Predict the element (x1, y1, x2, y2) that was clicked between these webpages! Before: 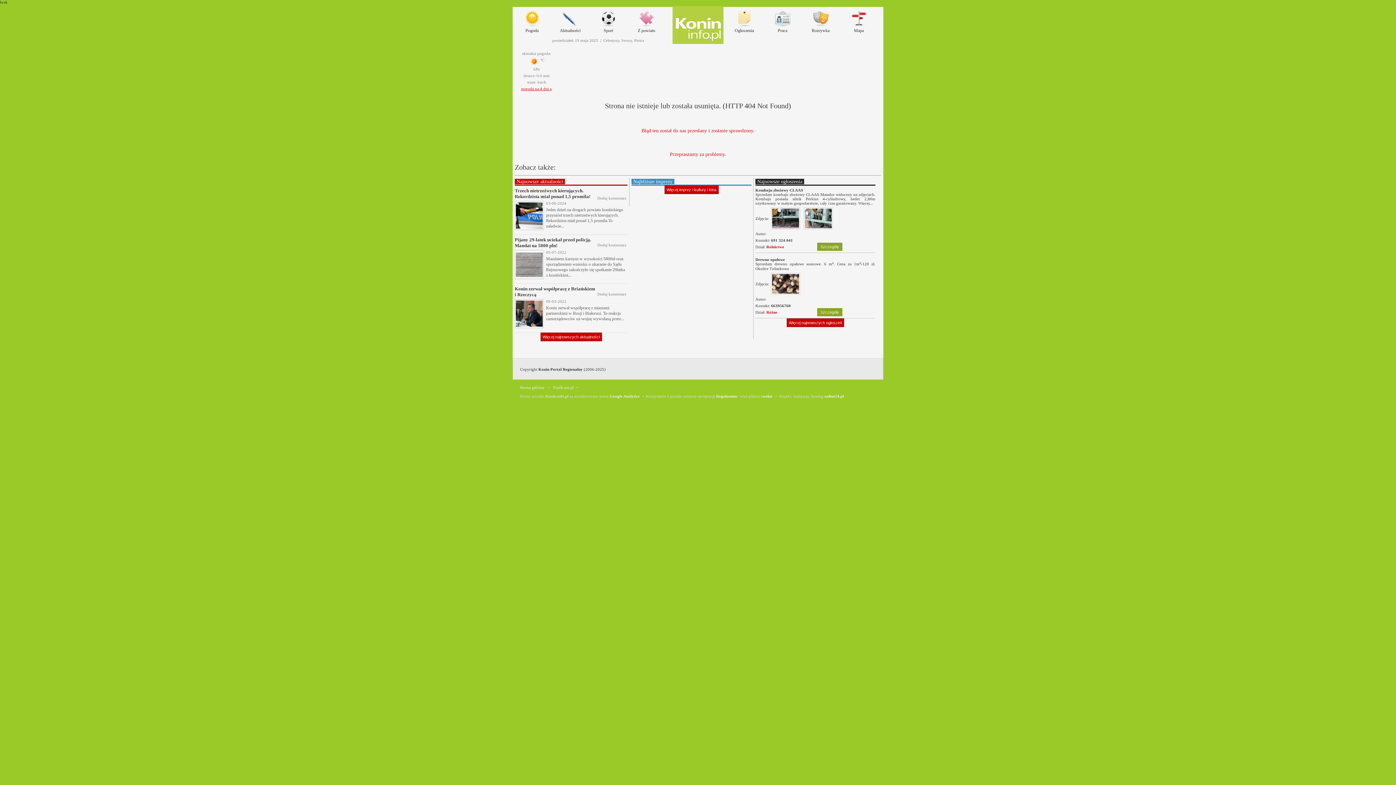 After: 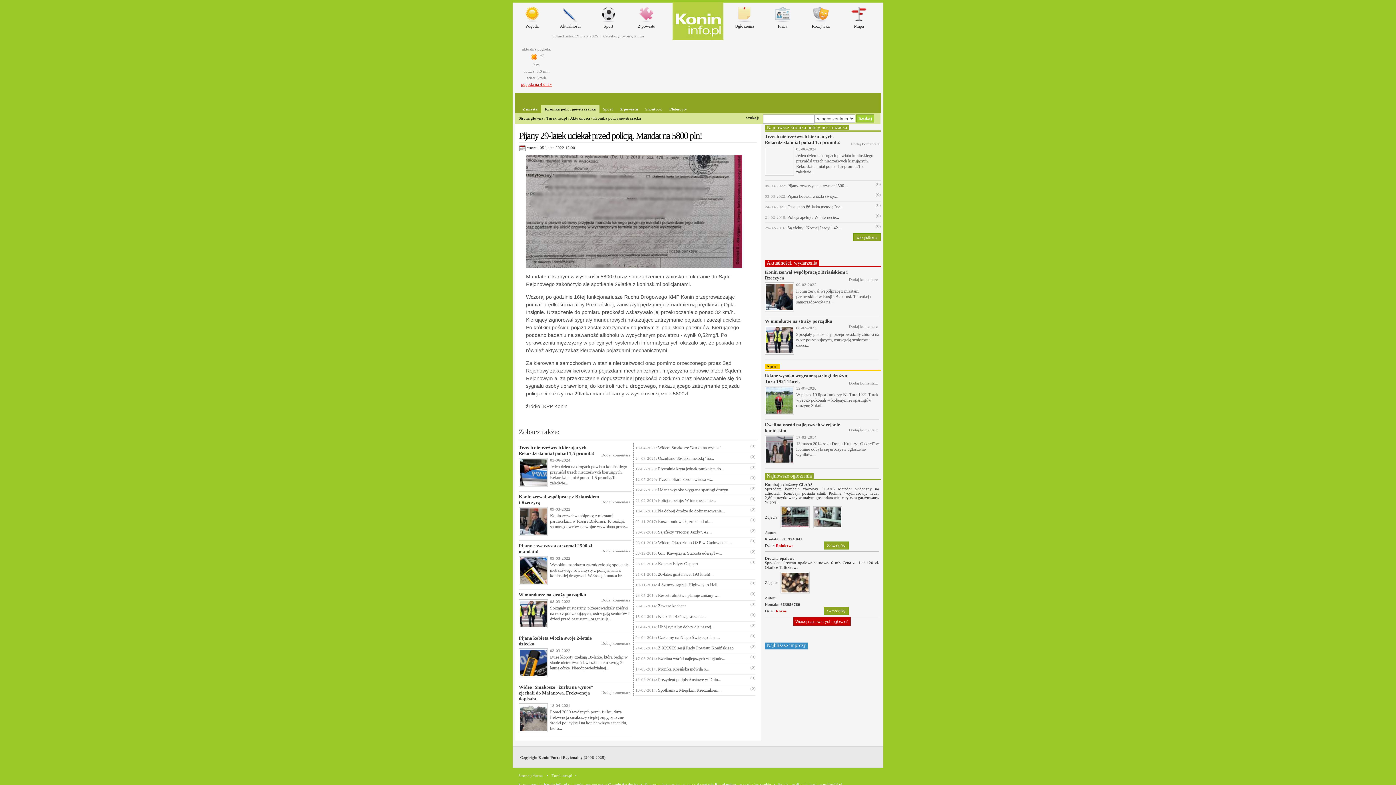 Action: bbox: (514, 236, 627, 283) label: Pijany 29-latek uciekał przed policją. Mandat na 5800 pln!
05-07-2022
Mandatem karnym w wysokości 5800zł oraz sporządzeniem wniosku o ukaranie do Sądu Rejonowego zakończyło się spotkanie 29latka z konińskimi...